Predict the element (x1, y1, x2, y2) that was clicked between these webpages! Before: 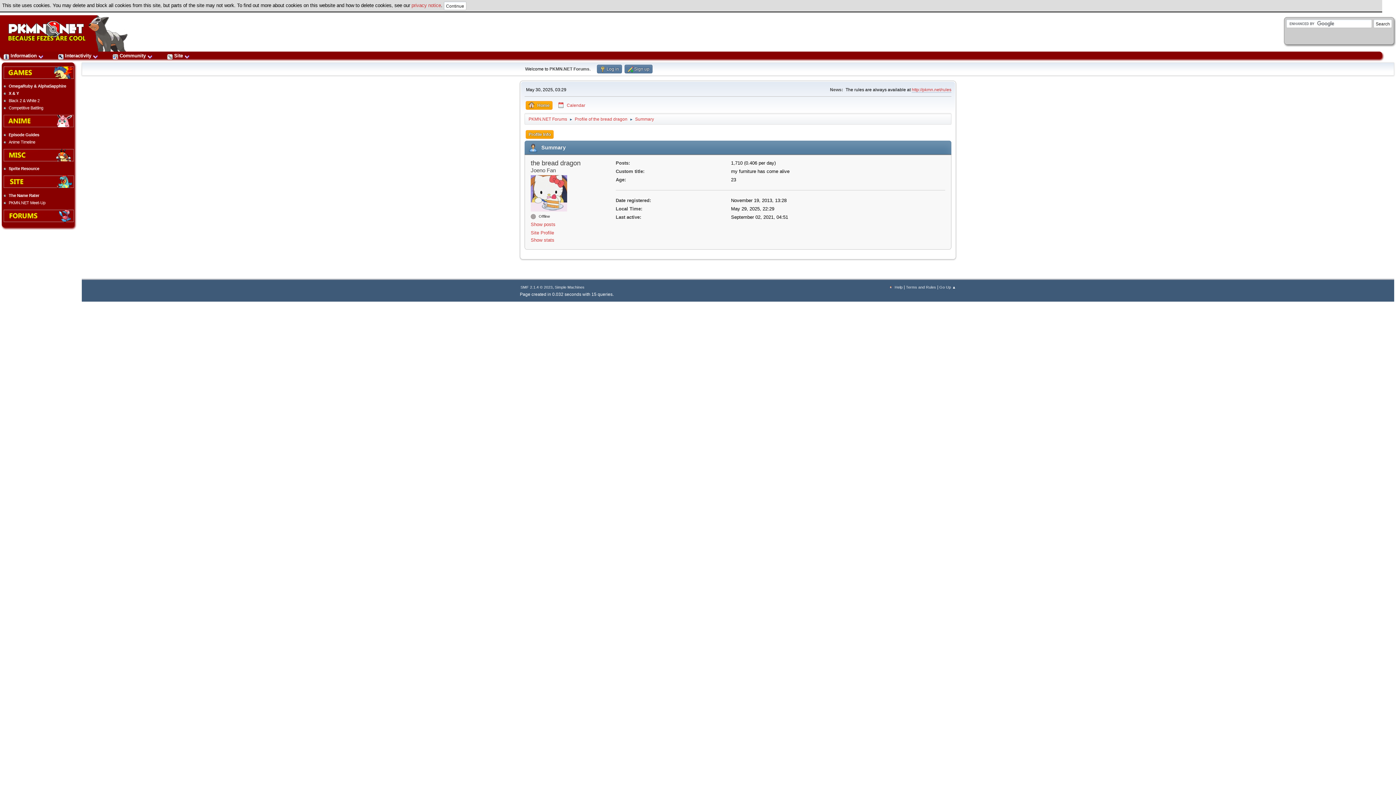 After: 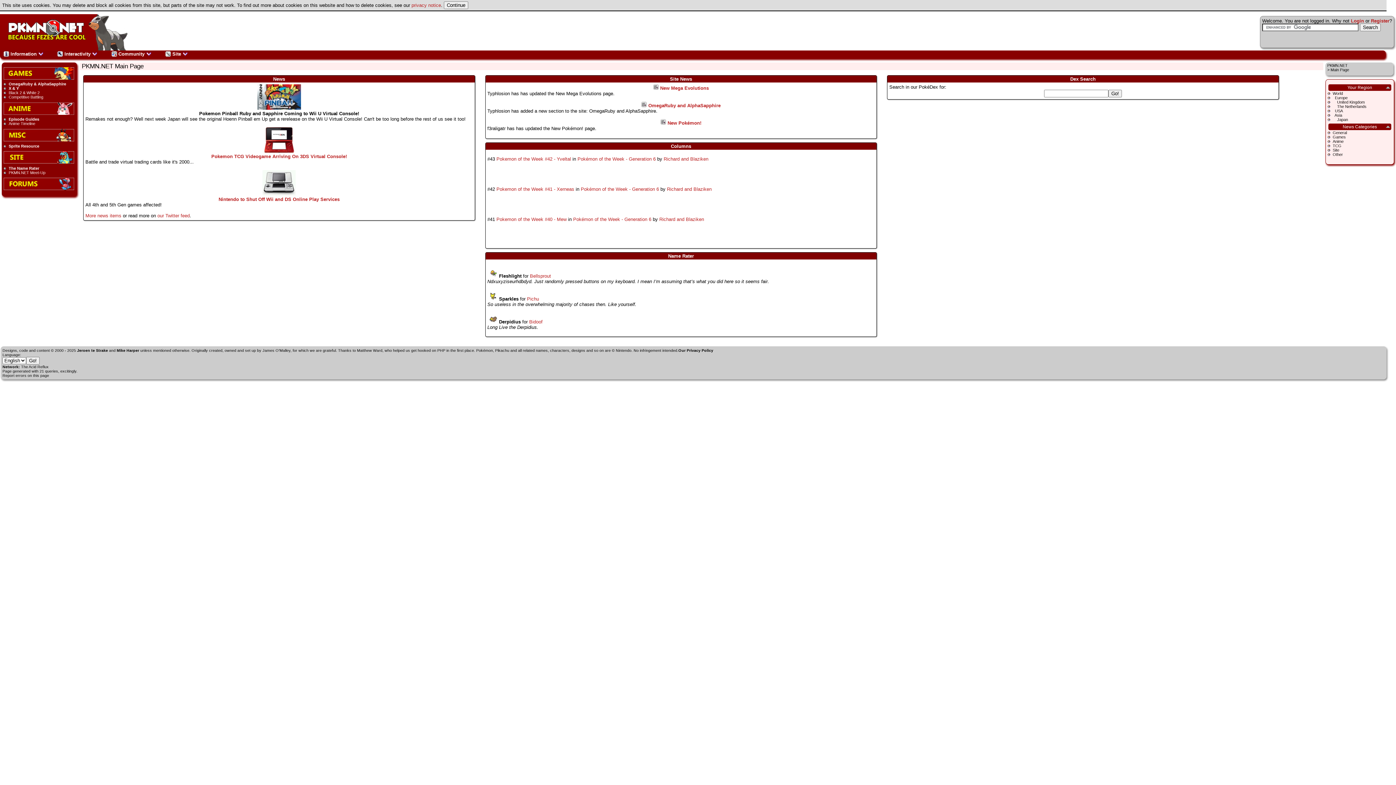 Action: label: Site Profile bbox: (530, 230, 554, 235)